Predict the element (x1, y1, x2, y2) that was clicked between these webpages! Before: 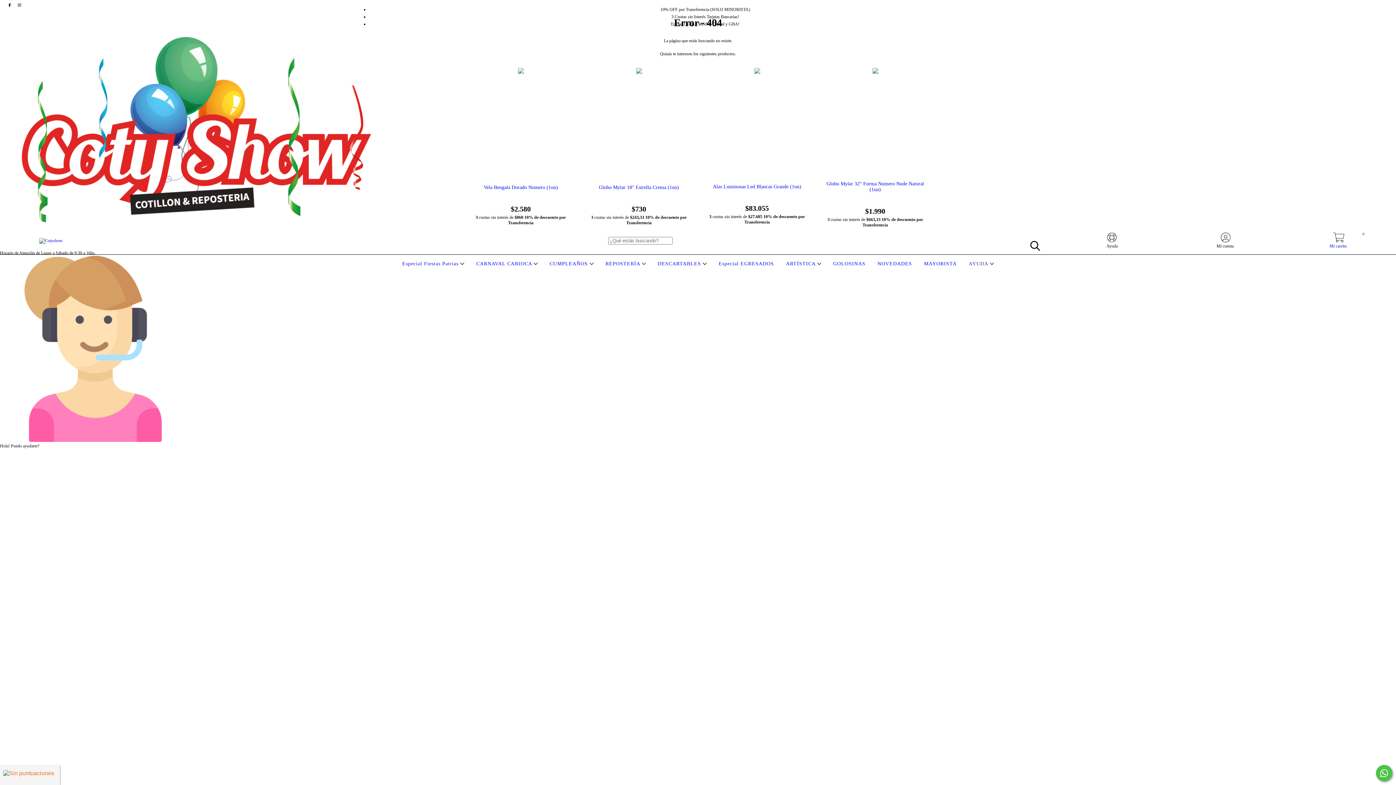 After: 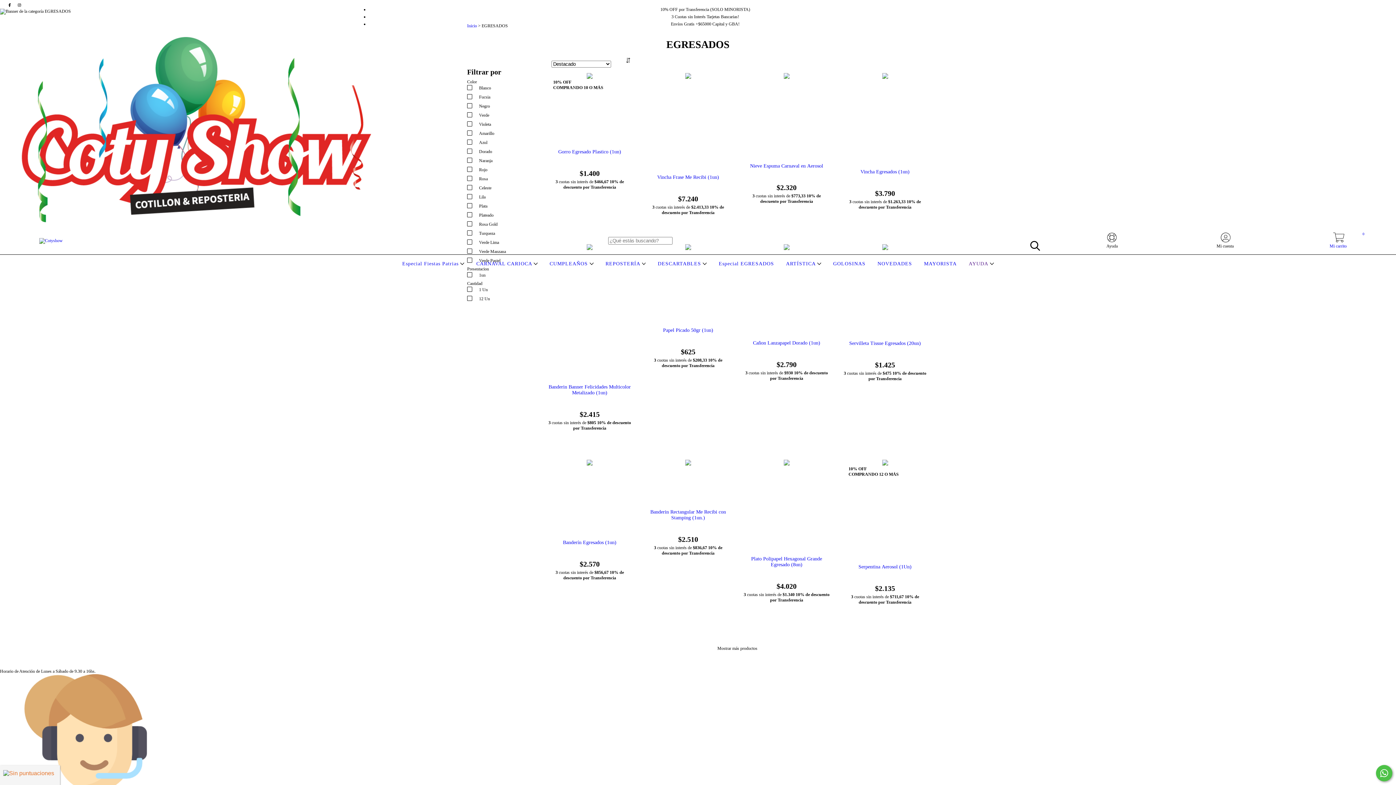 Action: label: Especial EGRESADOS bbox: (717, 261, 776, 266)